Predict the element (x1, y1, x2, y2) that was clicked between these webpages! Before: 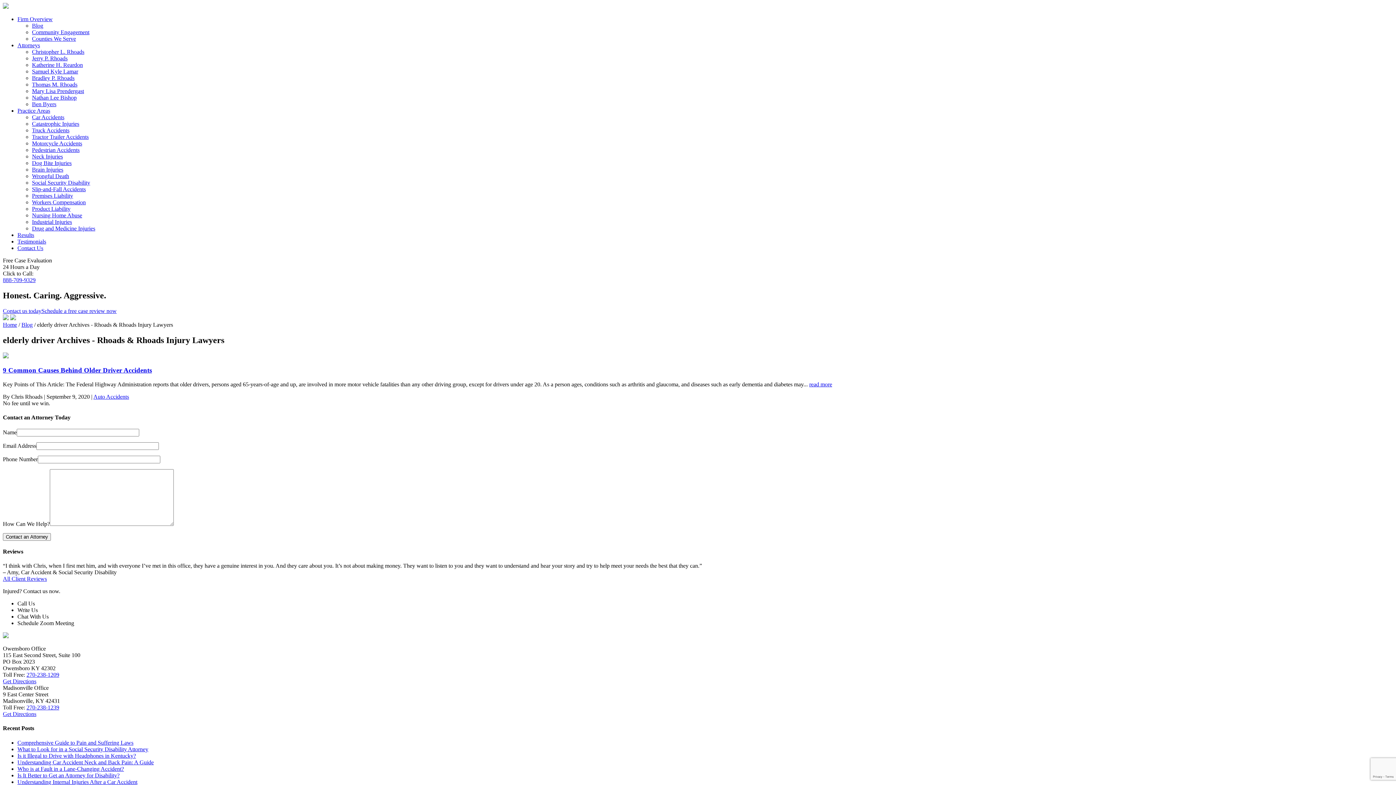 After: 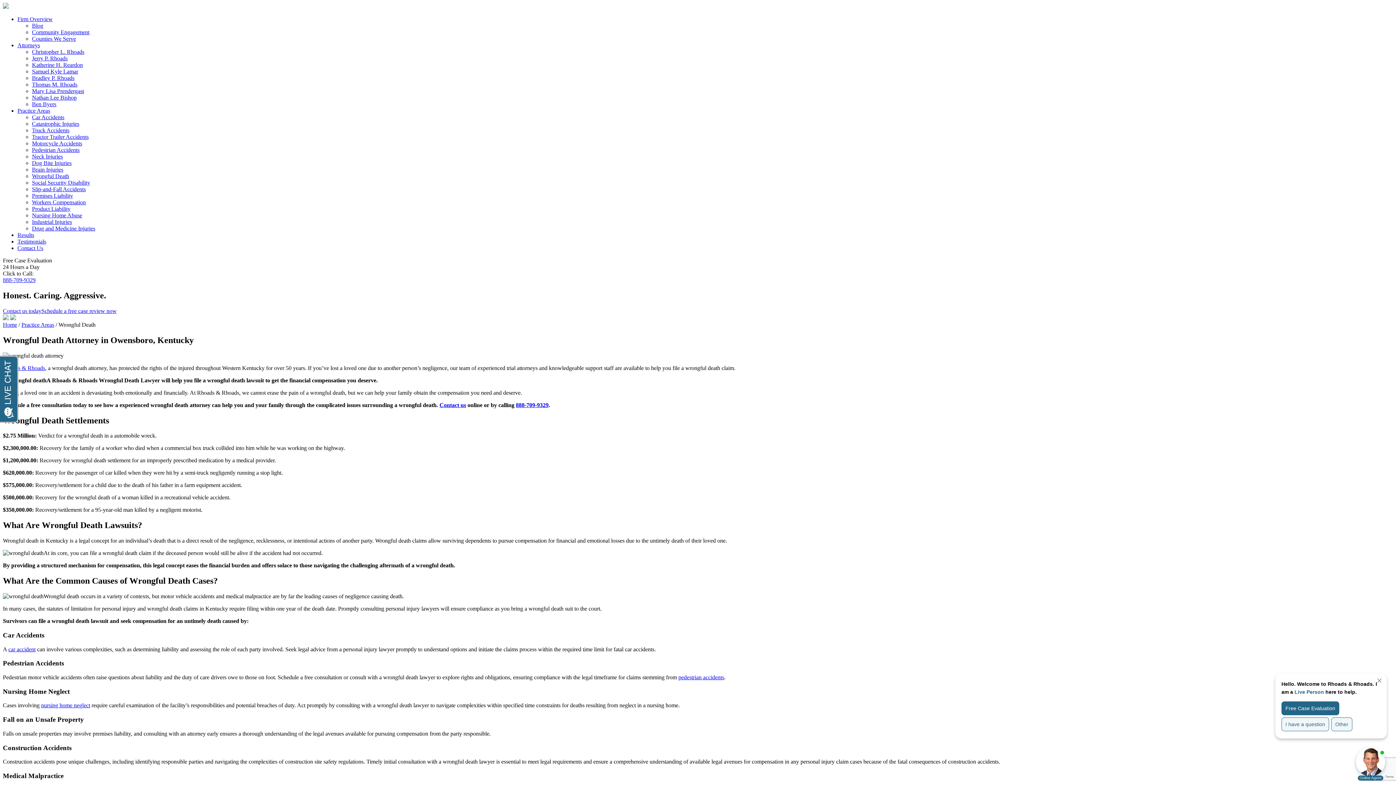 Action: label: Wrongful Death bbox: (32, 173, 69, 179)